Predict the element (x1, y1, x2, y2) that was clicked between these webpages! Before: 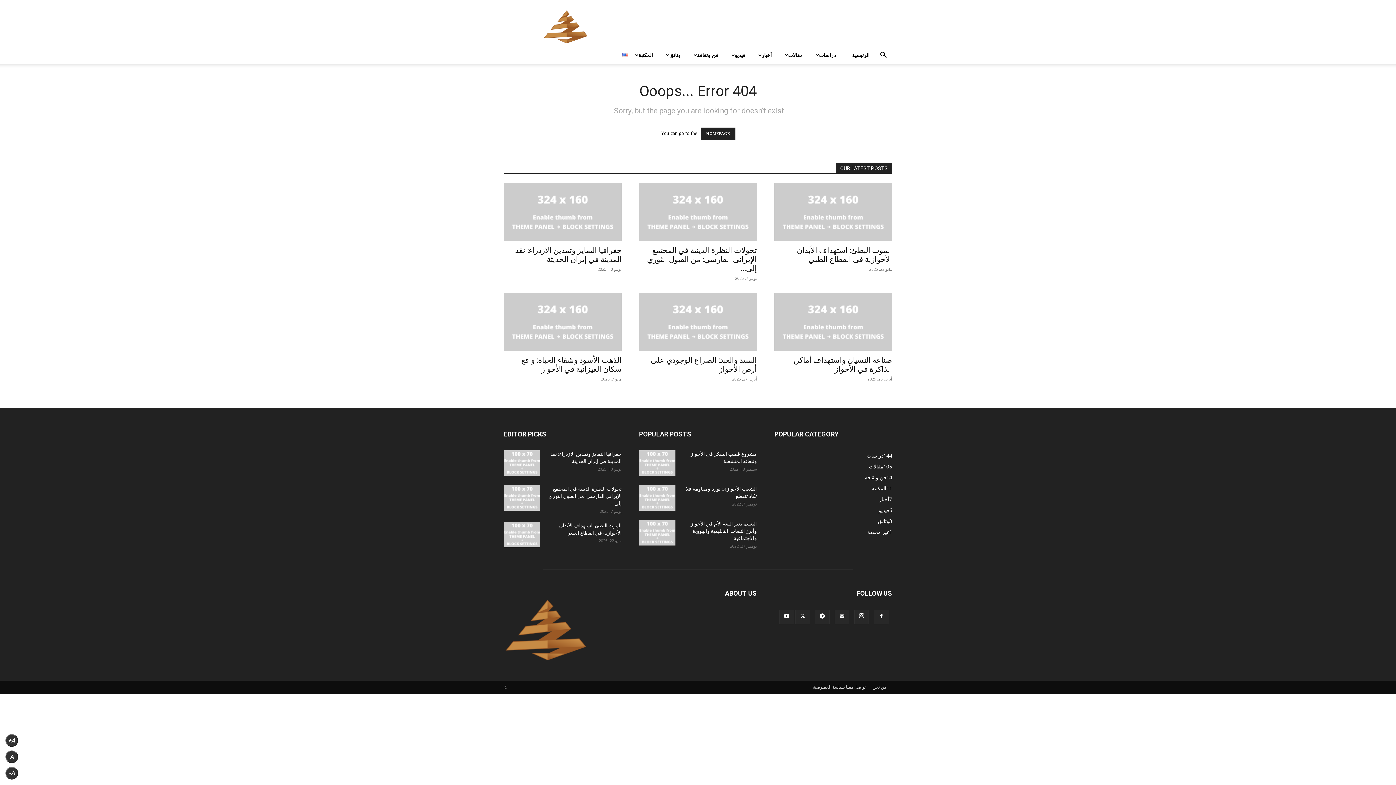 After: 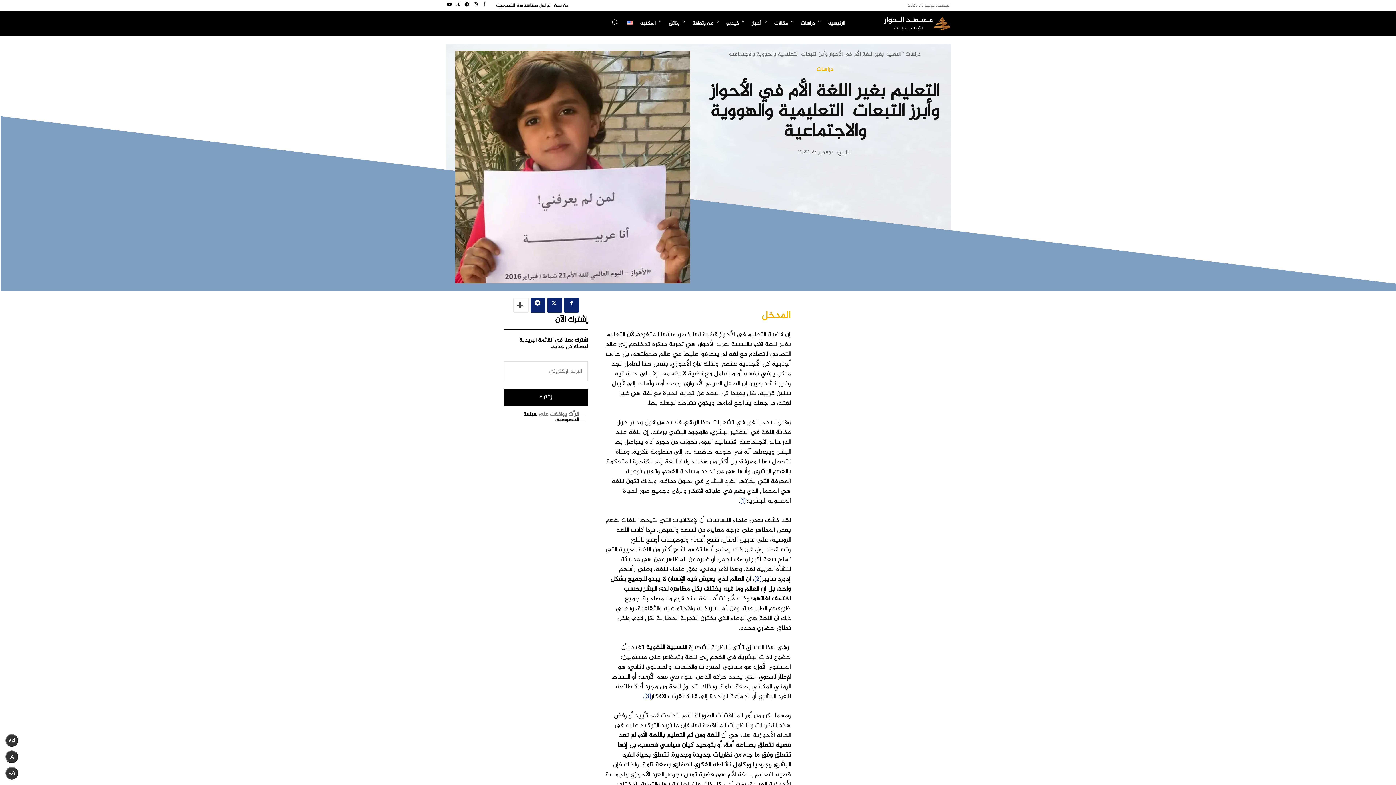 Action: bbox: (690, 521, 757, 541) label: التعليم بغير اللغة الأم في الأحواز وأبرز التبعات  التعليمية والهووية والاجتماعية